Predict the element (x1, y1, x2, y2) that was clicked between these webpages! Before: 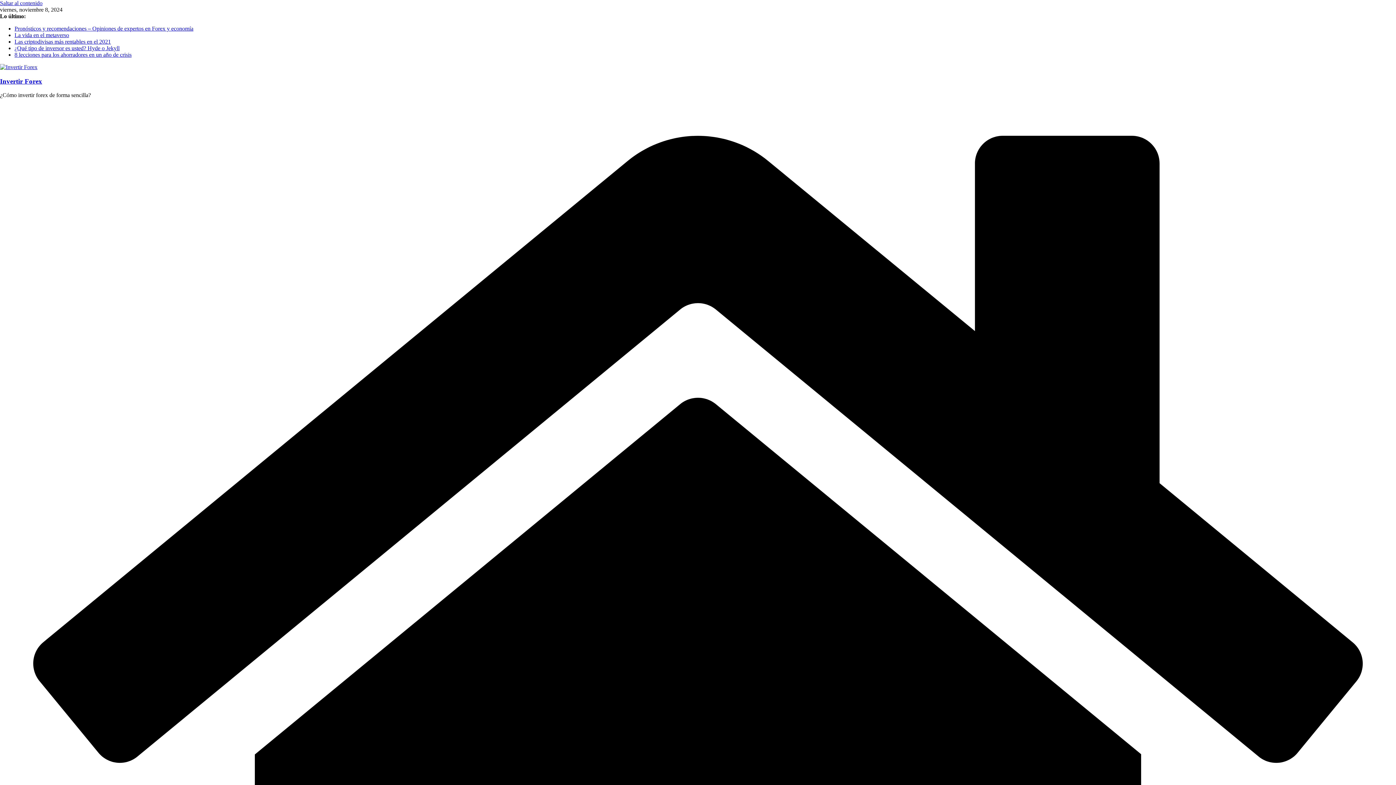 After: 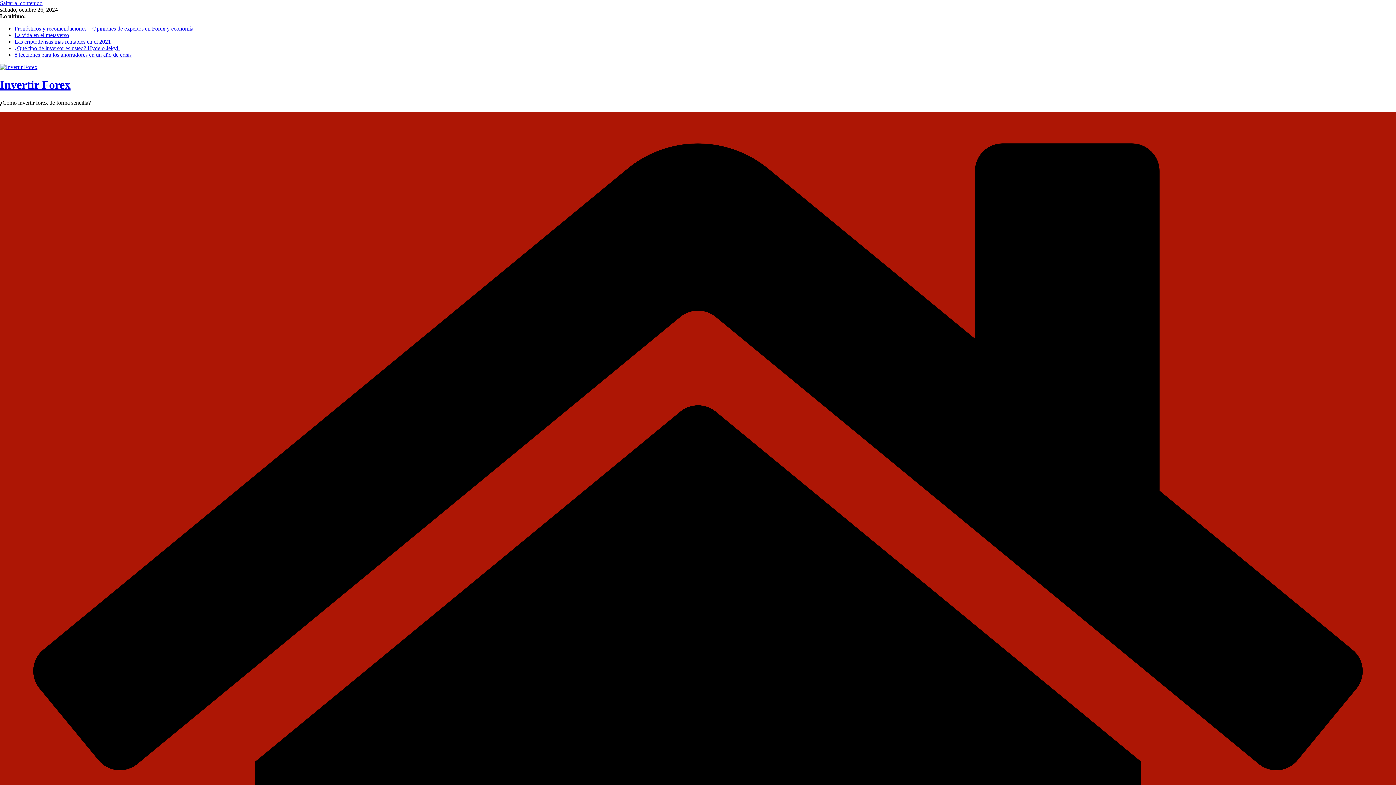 Action: bbox: (0, 77, 42, 84) label: Invertir Forex